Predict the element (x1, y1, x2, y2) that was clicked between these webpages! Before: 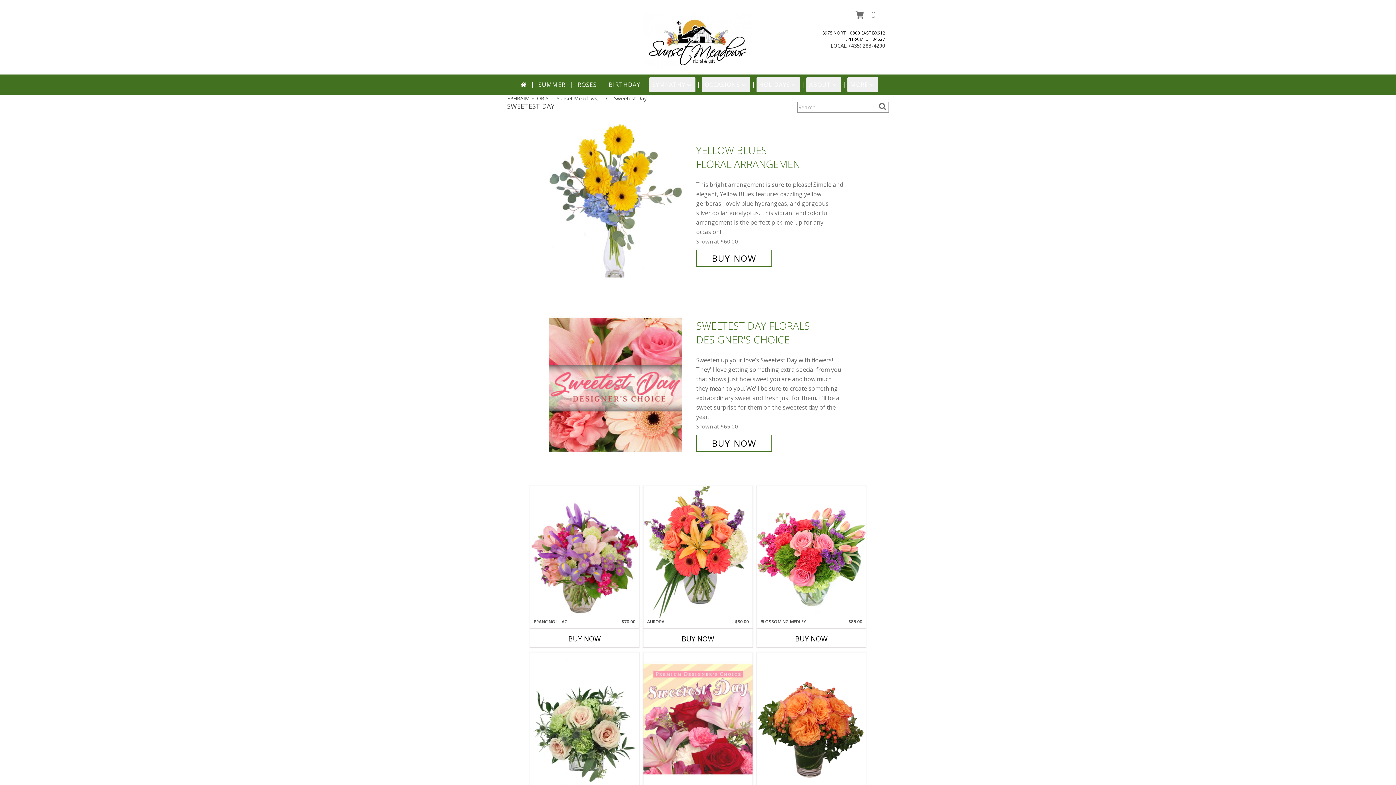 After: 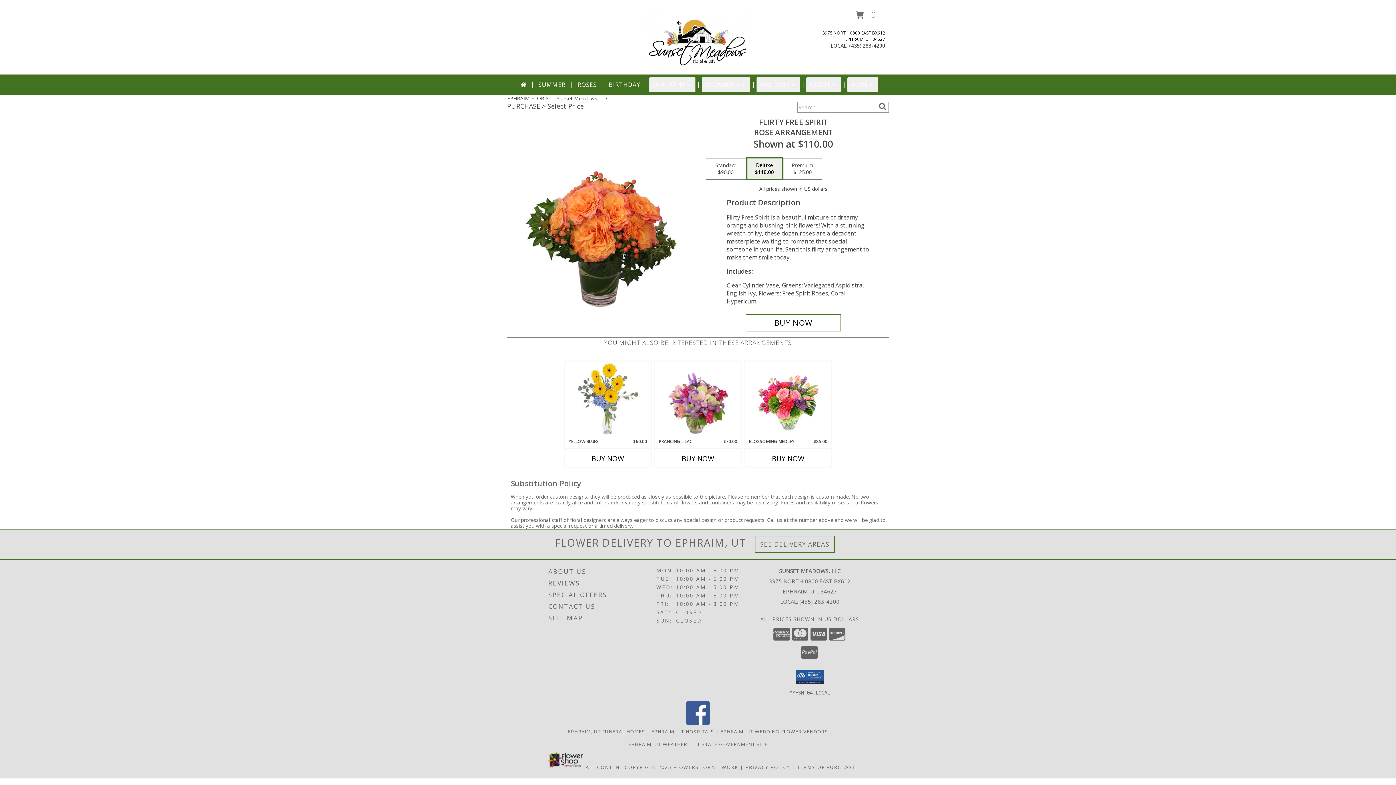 Action: bbox: (757, 653, 866, 785) label: View Flirty Free Spirit Rose Arrangement Info